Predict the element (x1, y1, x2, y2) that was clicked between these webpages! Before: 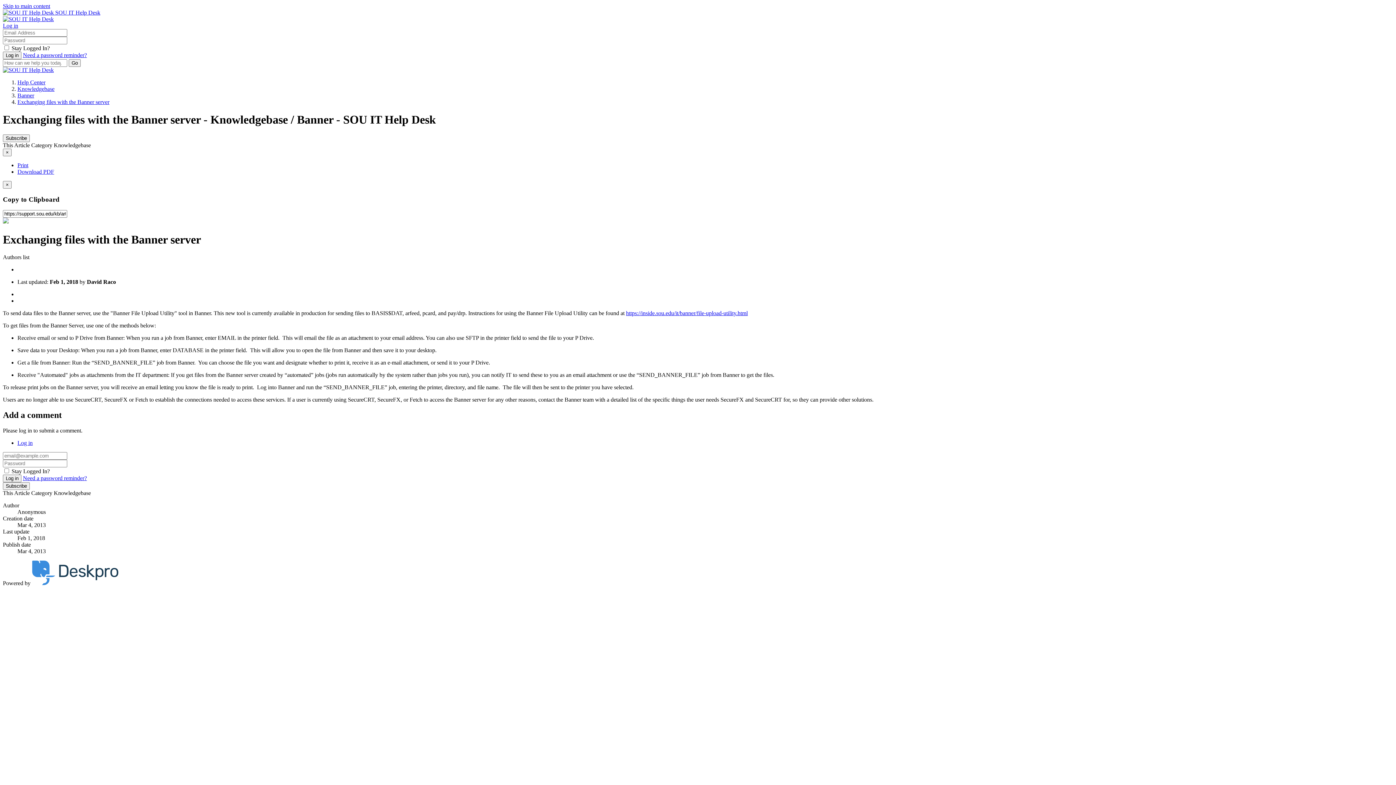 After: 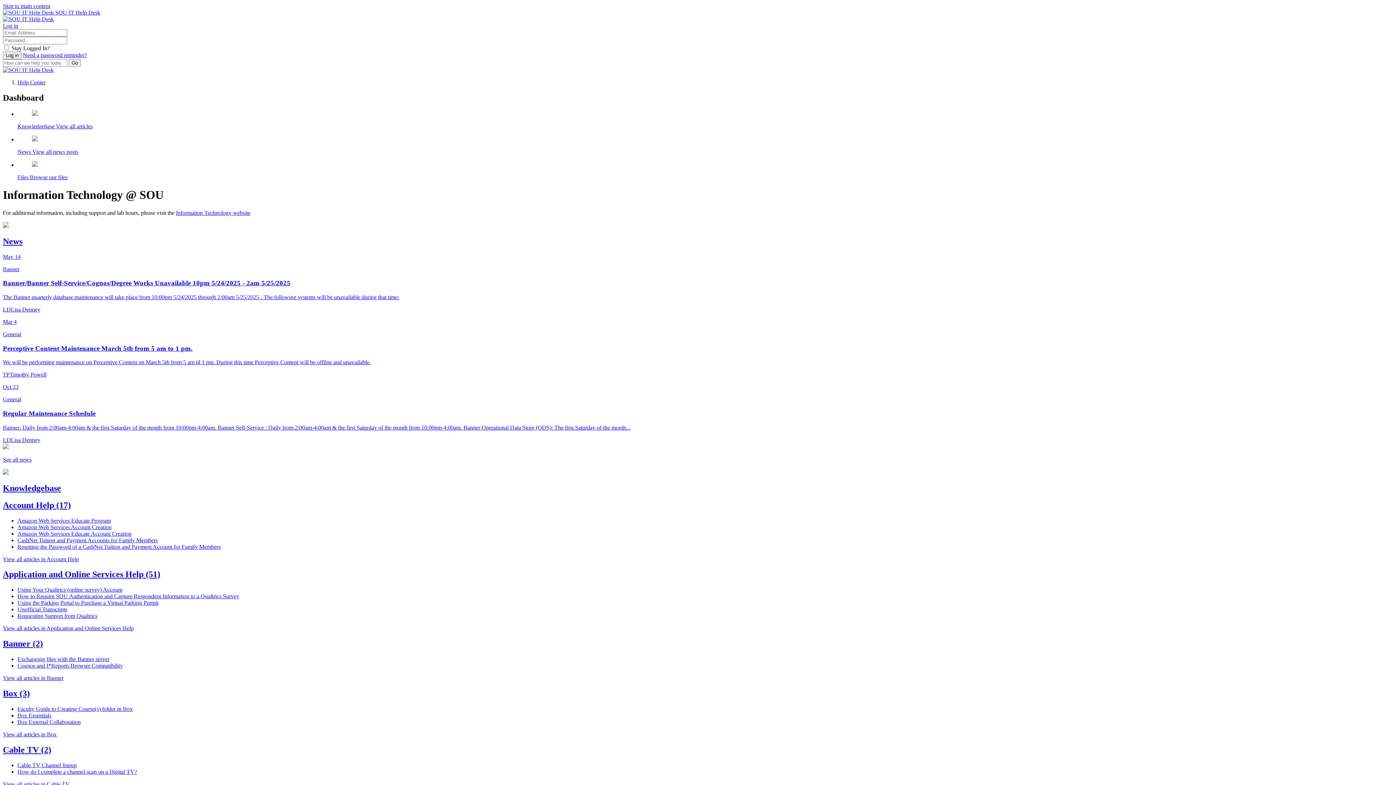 Action: bbox: (2, 16, 53, 22)